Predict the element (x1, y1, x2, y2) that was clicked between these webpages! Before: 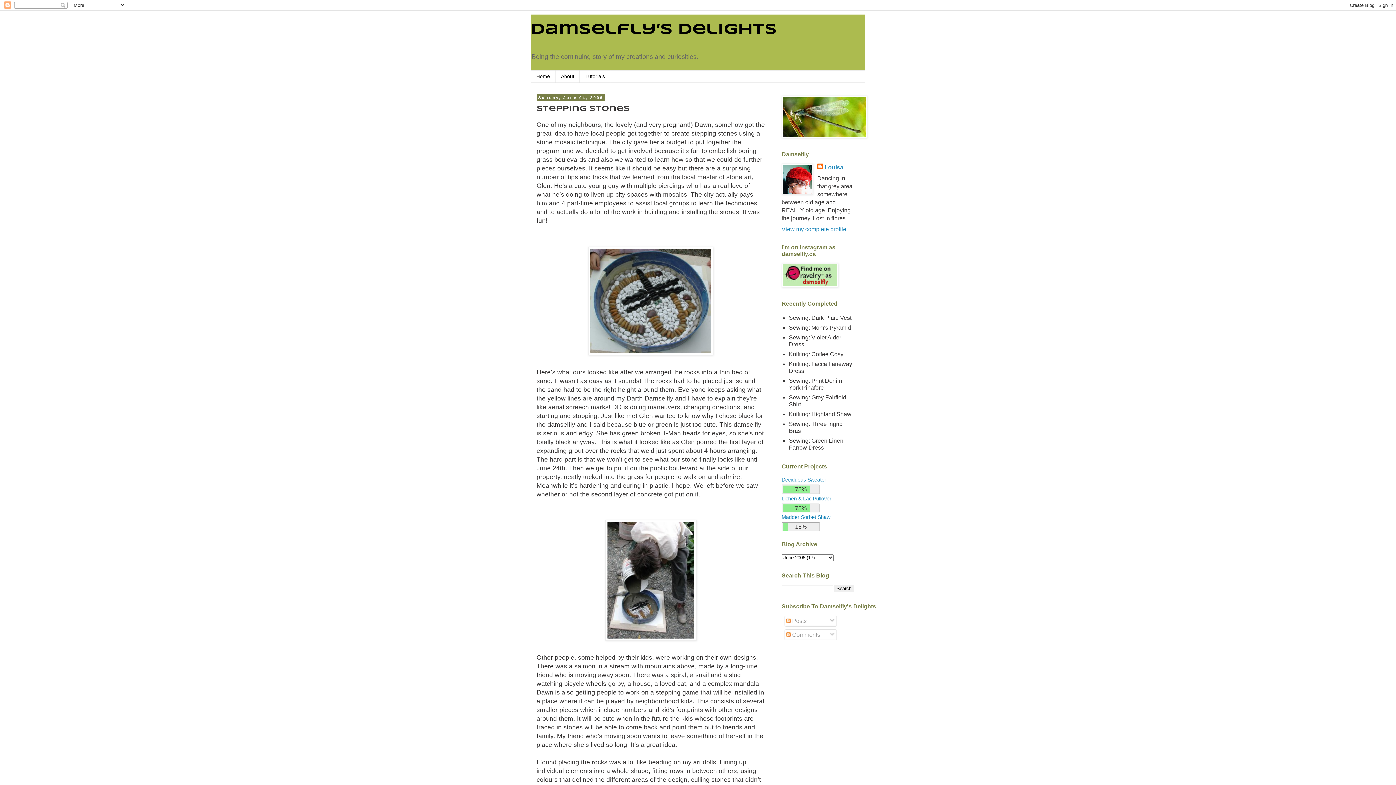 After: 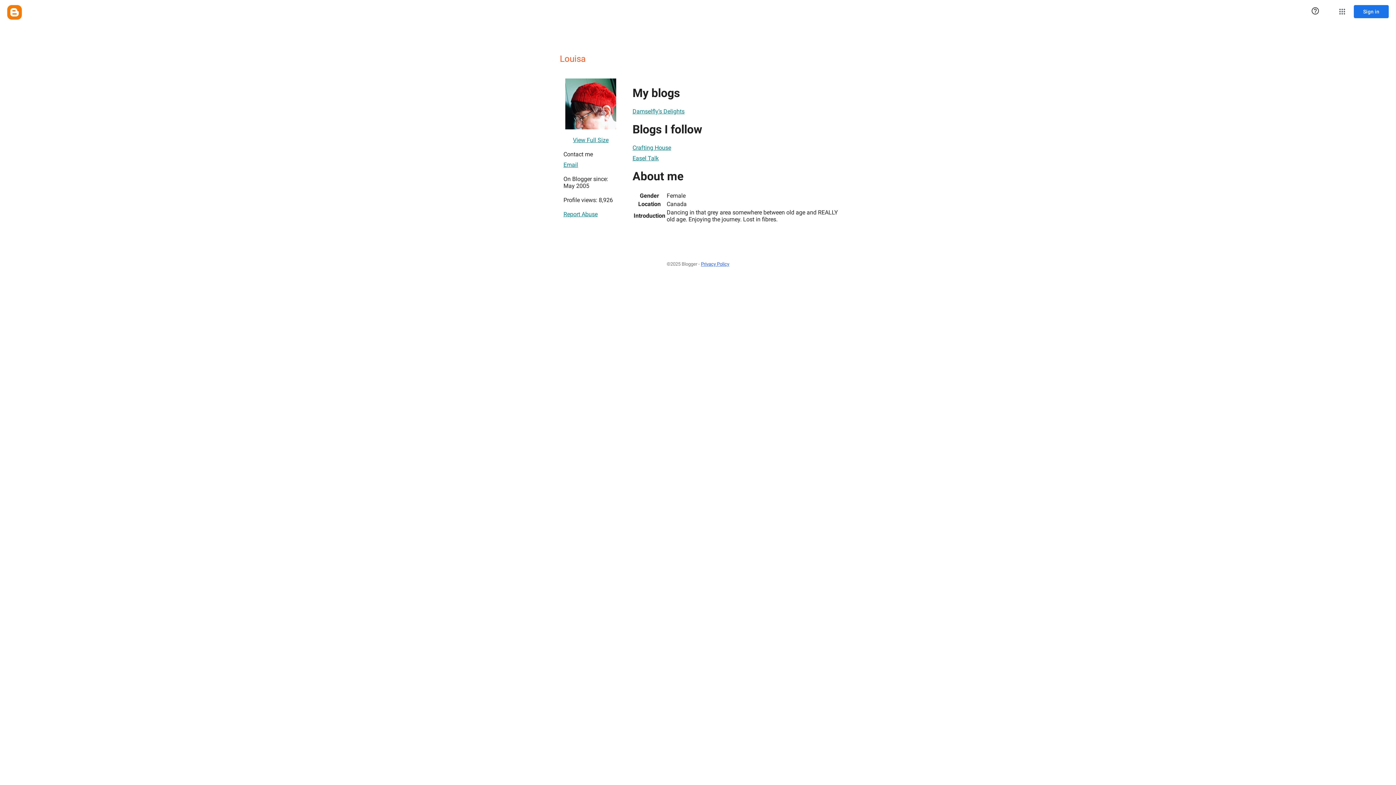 Action: bbox: (817, 163, 843, 171) label: Louisa